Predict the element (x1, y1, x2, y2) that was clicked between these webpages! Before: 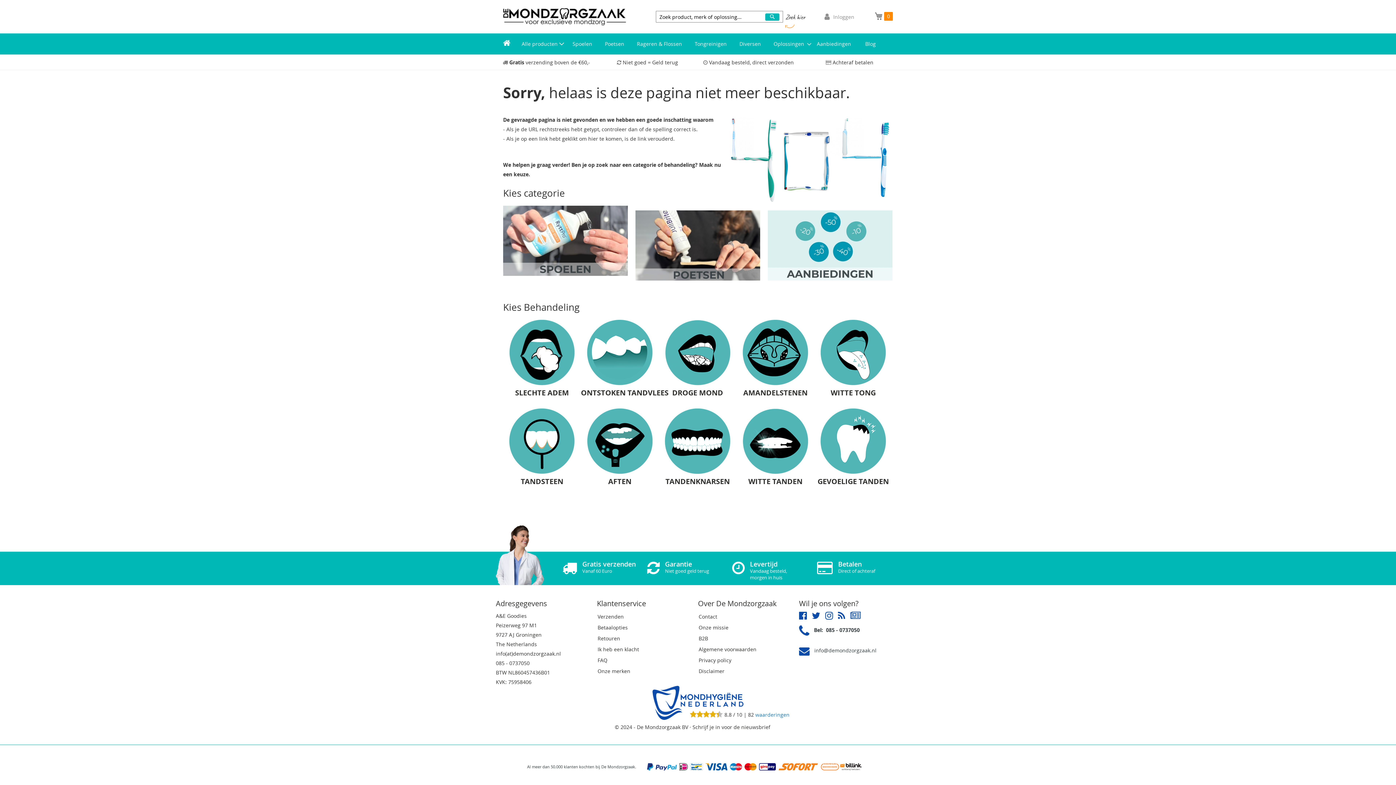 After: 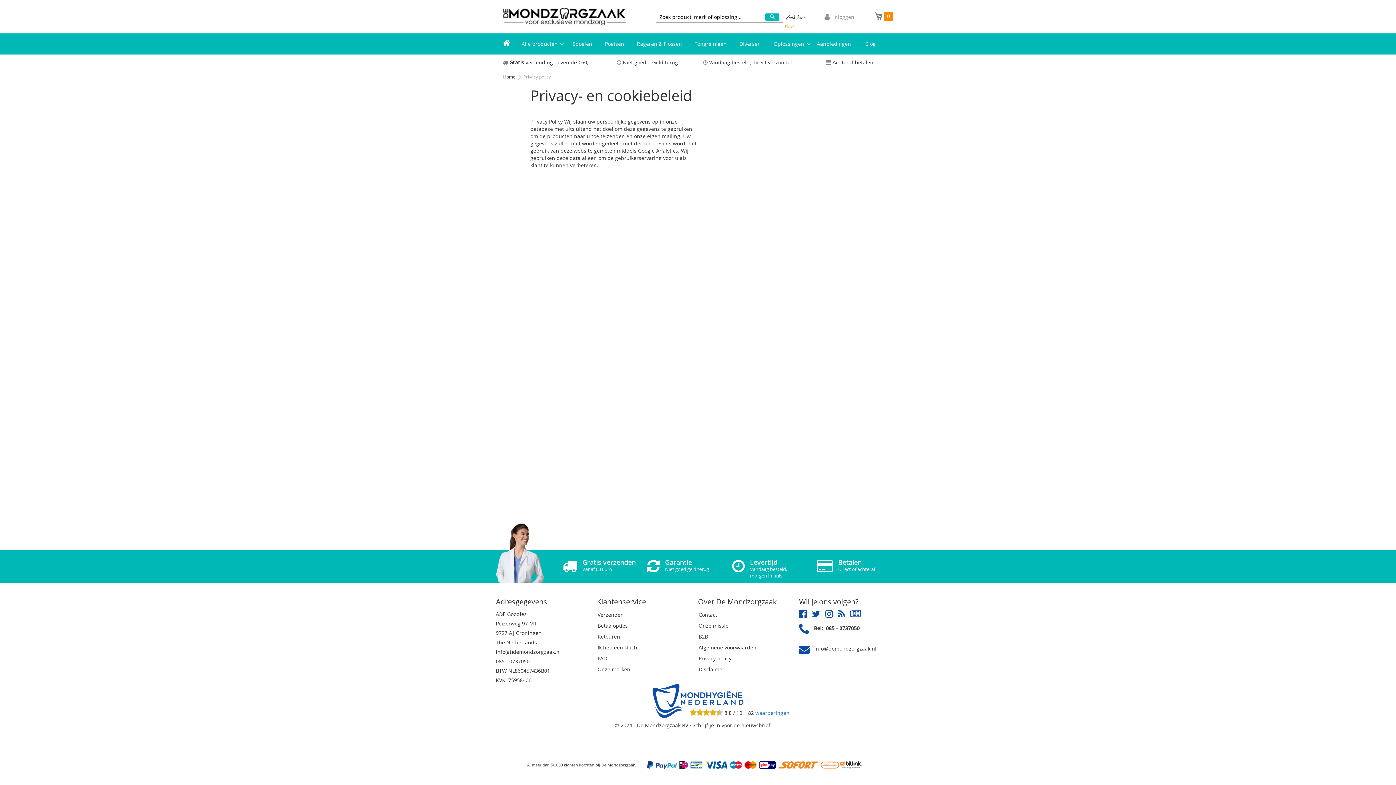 Action: label: Privacy policy bbox: (698, 657, 731, 664)